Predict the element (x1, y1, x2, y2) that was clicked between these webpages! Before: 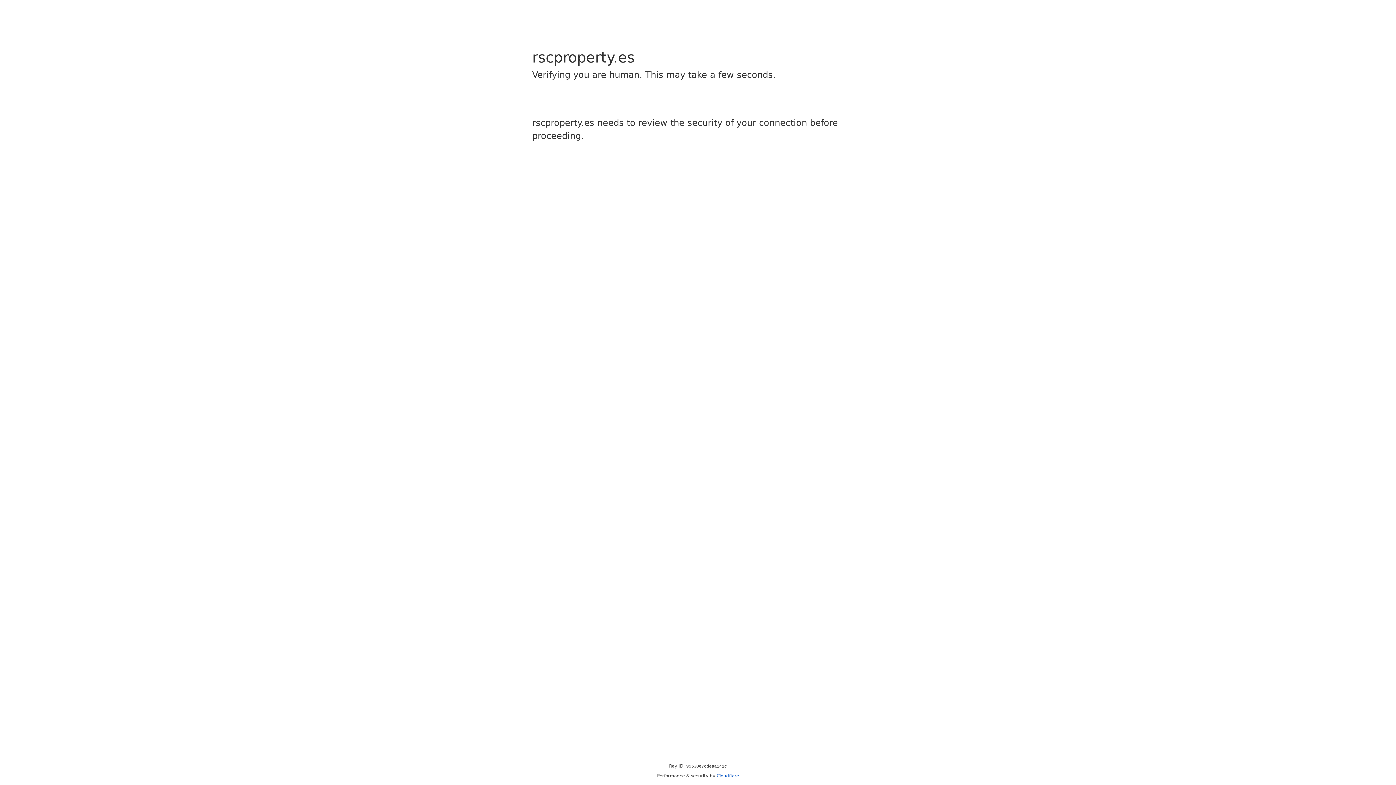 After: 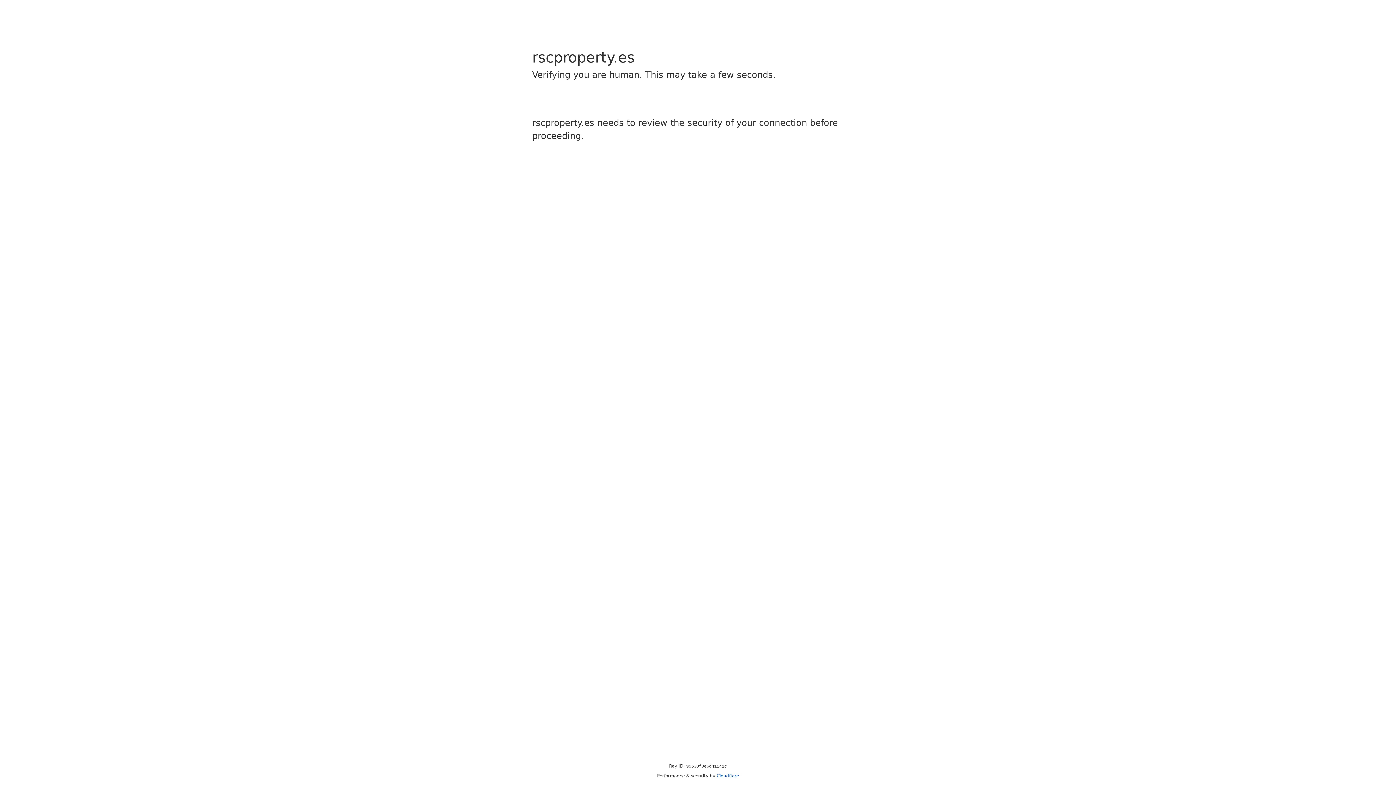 Action: label: Cloudflare bbox: (716, 773, 739, 778)